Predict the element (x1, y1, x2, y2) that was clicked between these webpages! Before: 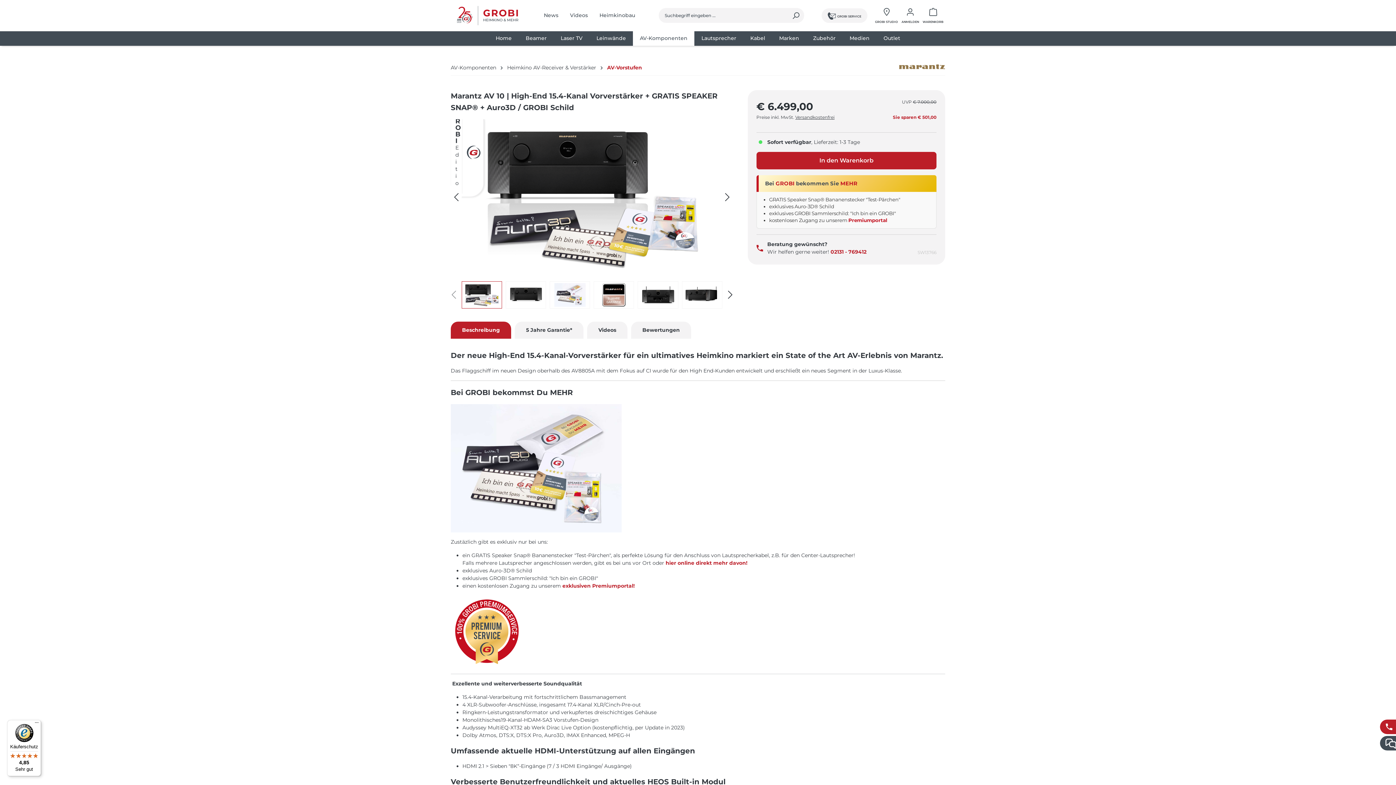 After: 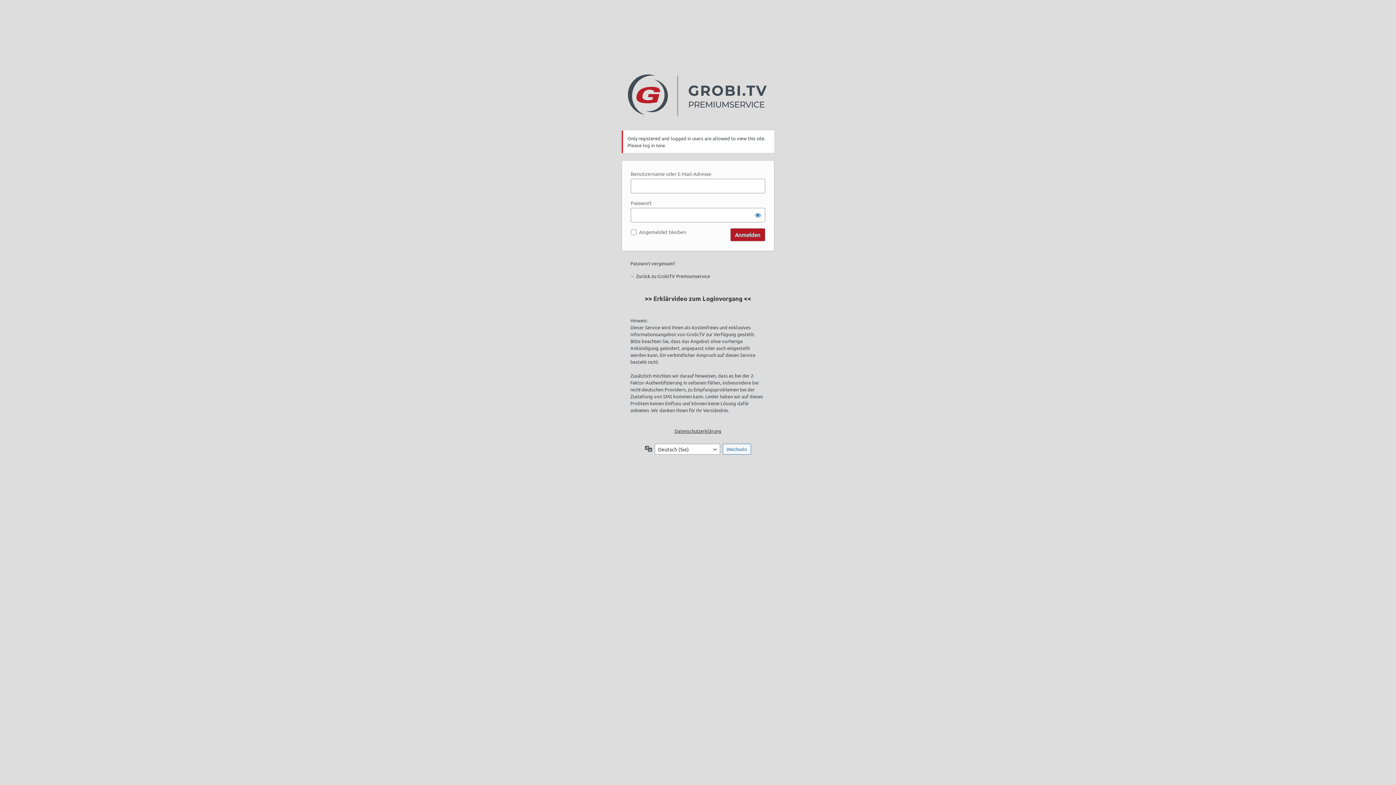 Action: bbox: (562, 583, 634, 589) label: exklusiven Premiumportal!